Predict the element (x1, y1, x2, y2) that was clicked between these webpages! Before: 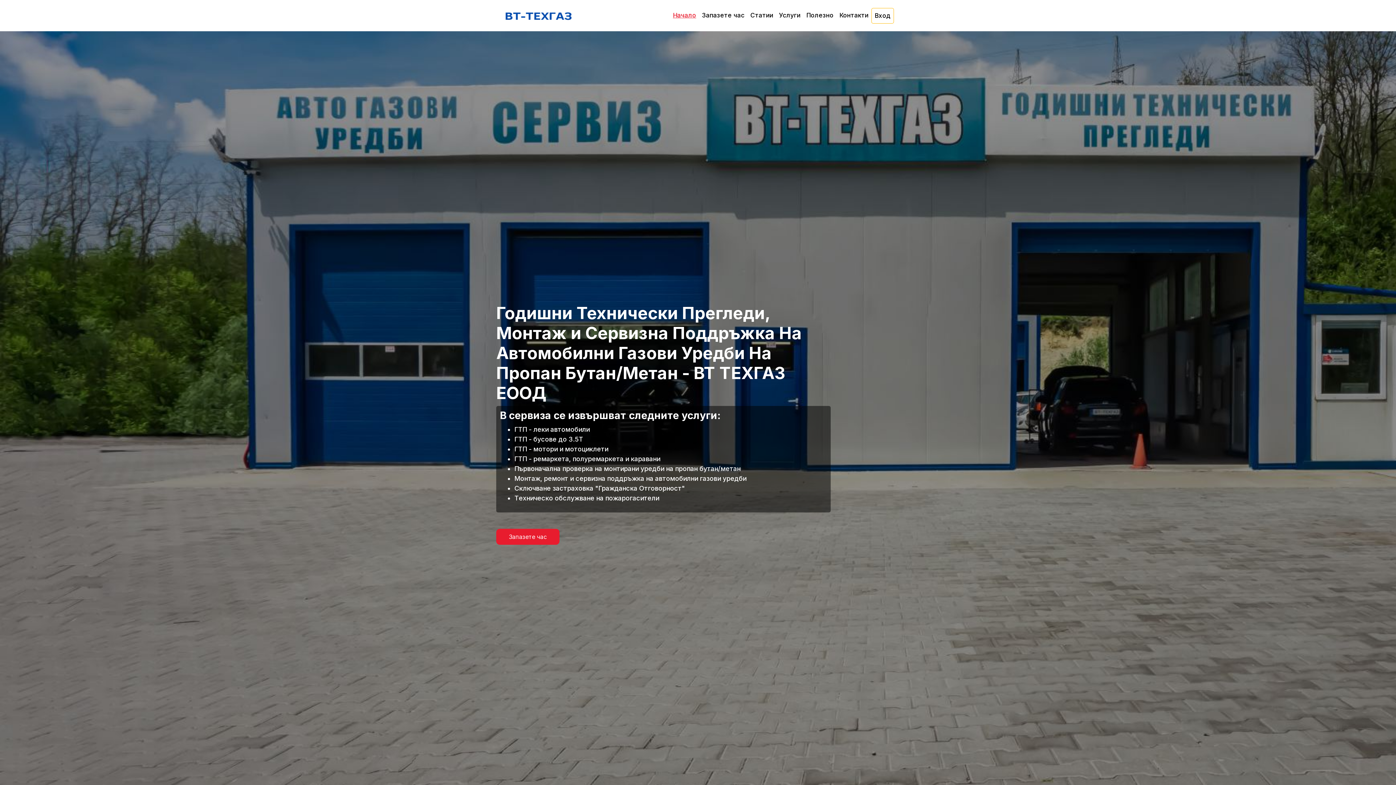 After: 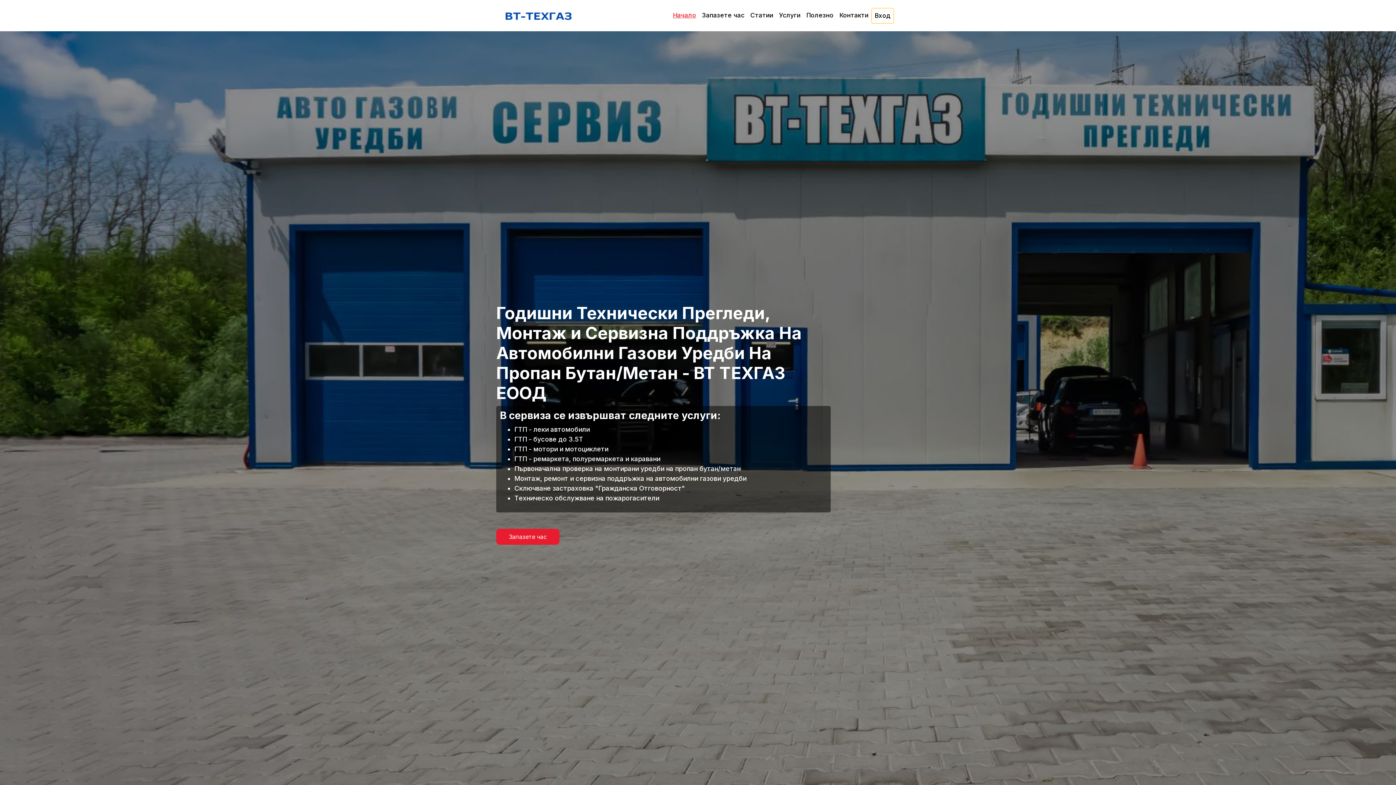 Action: bbox: (502, 2, 574, 28)